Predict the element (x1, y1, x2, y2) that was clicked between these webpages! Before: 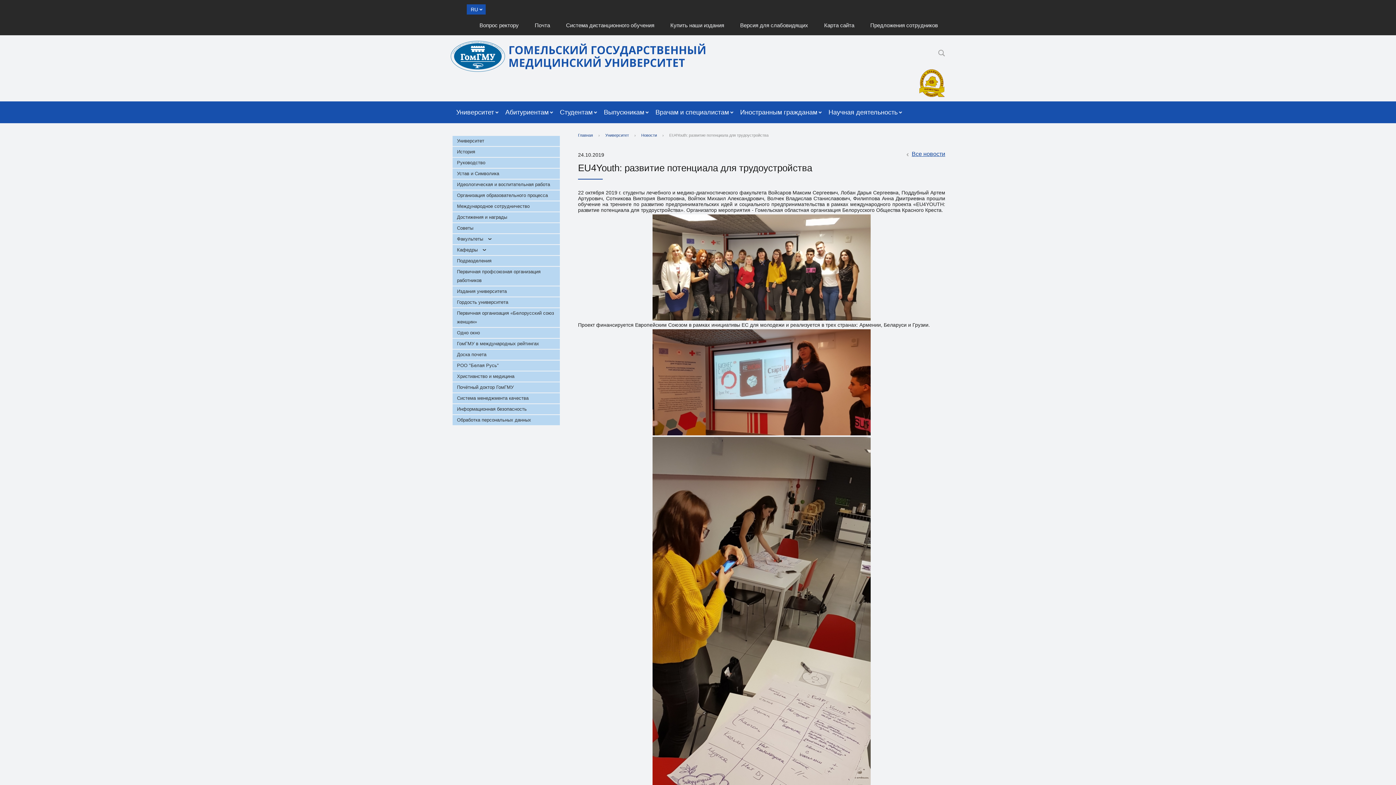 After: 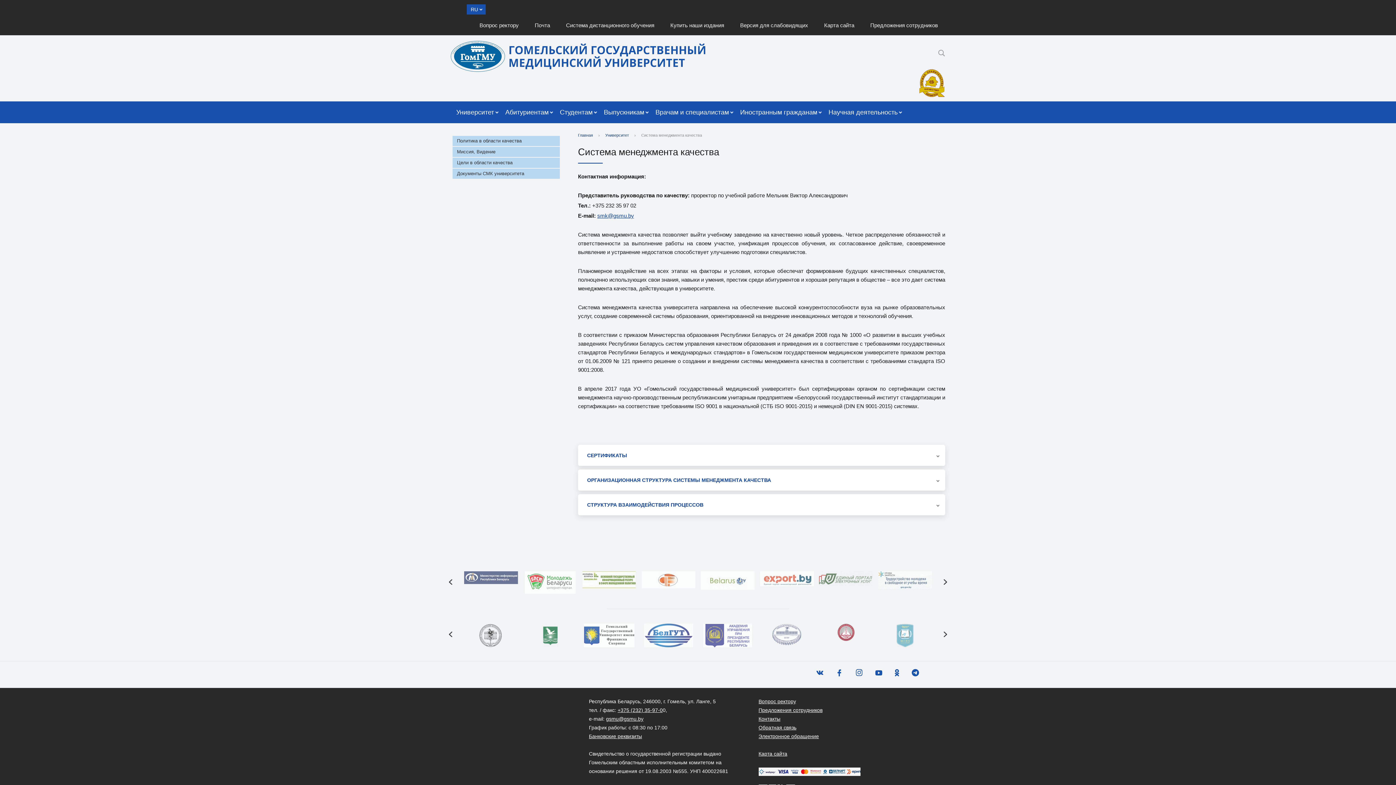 Action: label: Система менеджмента качества bbox: (452, 393, 560, 403)